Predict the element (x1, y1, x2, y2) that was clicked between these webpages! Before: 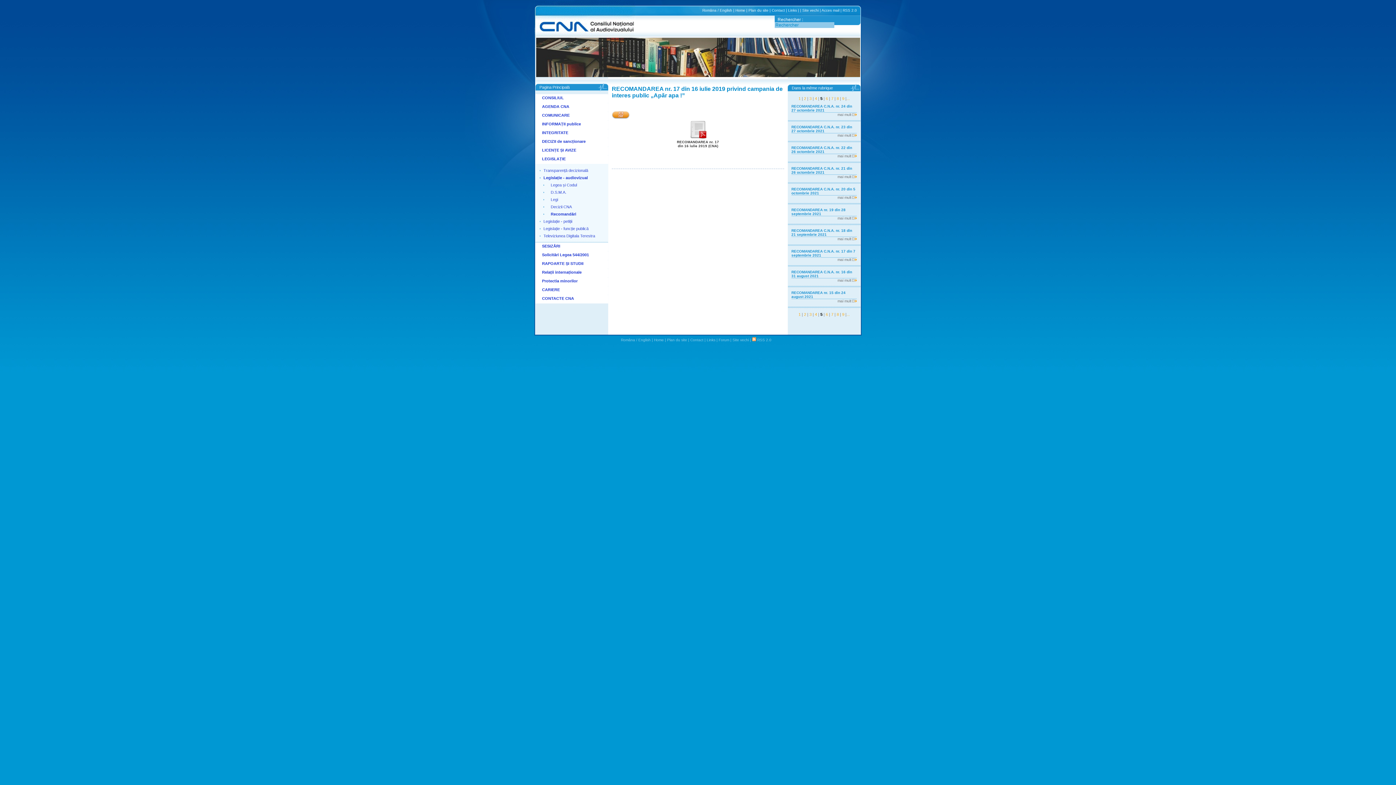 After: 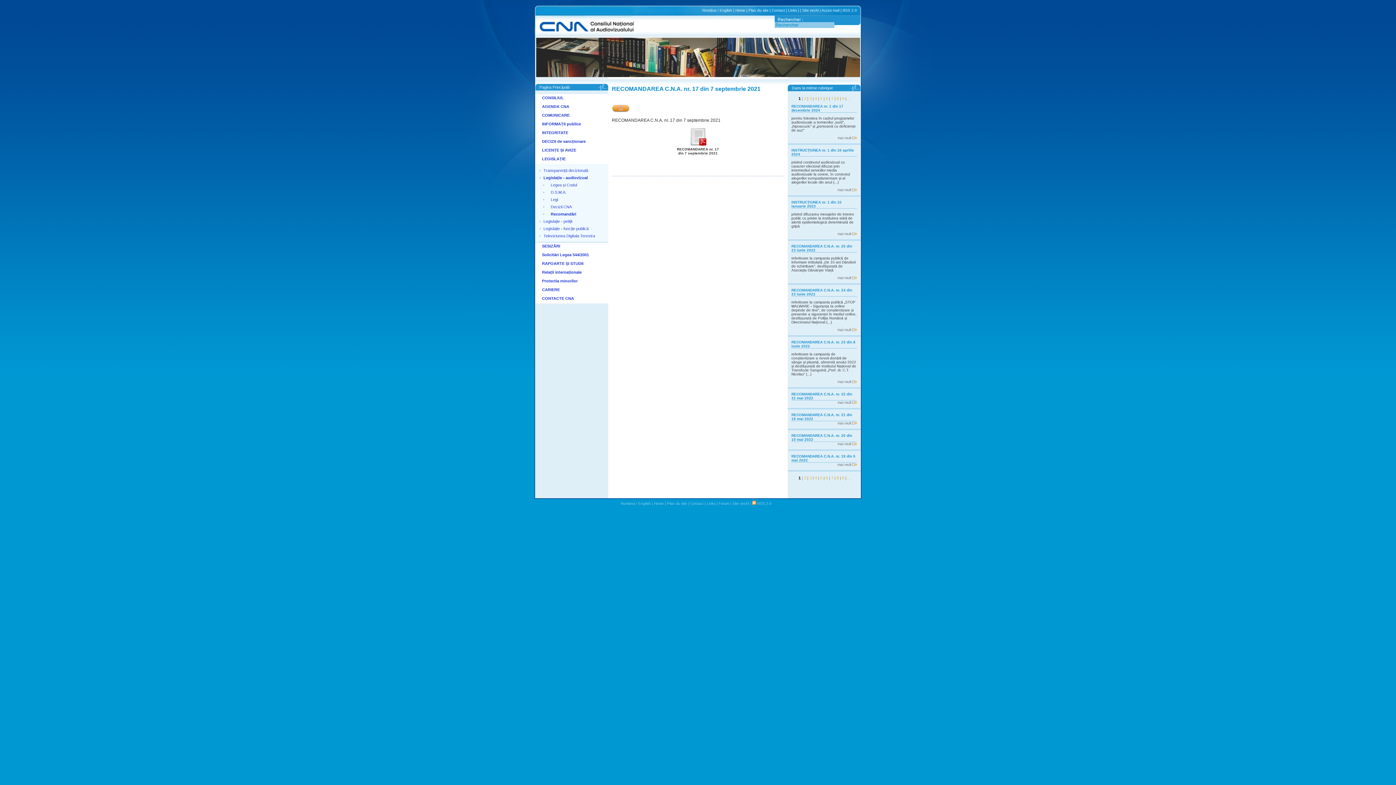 Action: bbox: (791, 257, 857, 261) label: mai mult